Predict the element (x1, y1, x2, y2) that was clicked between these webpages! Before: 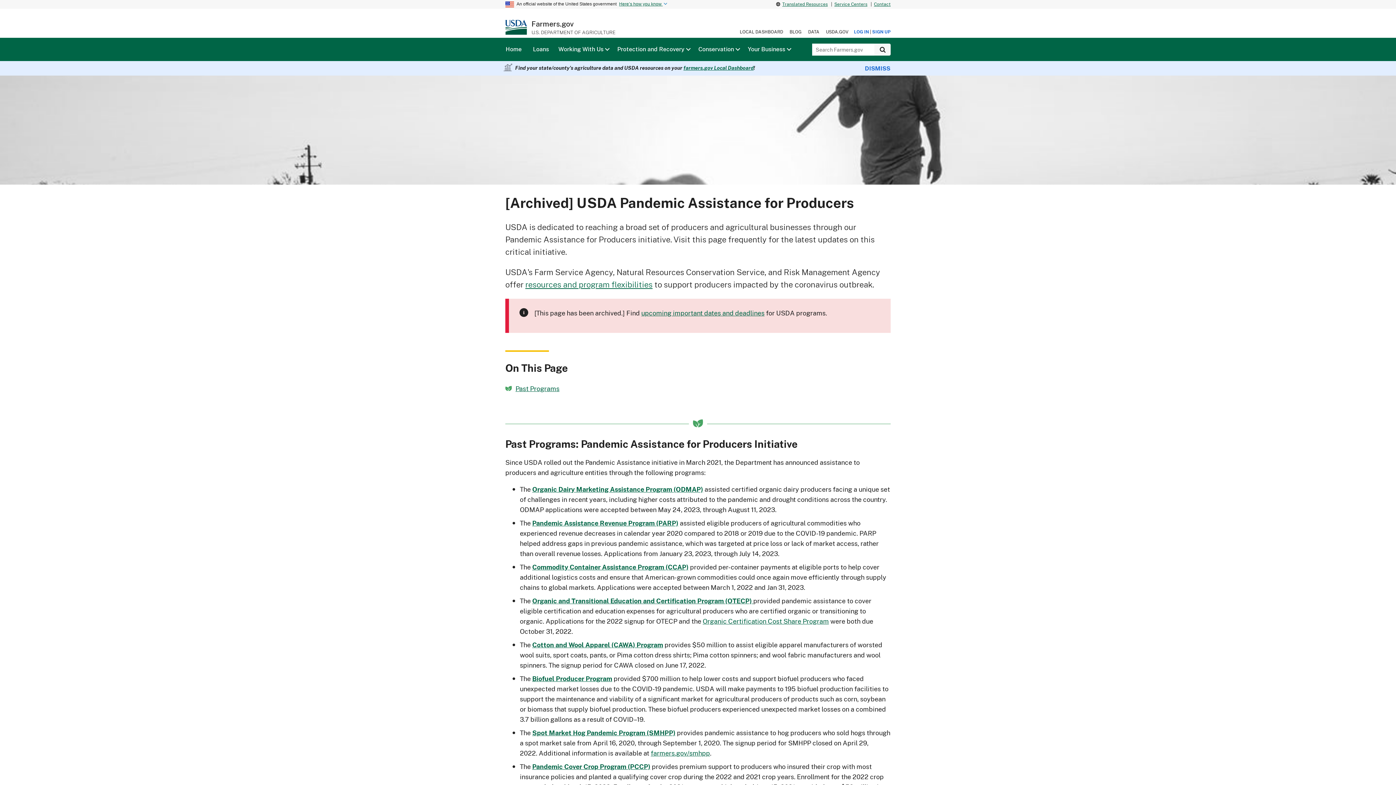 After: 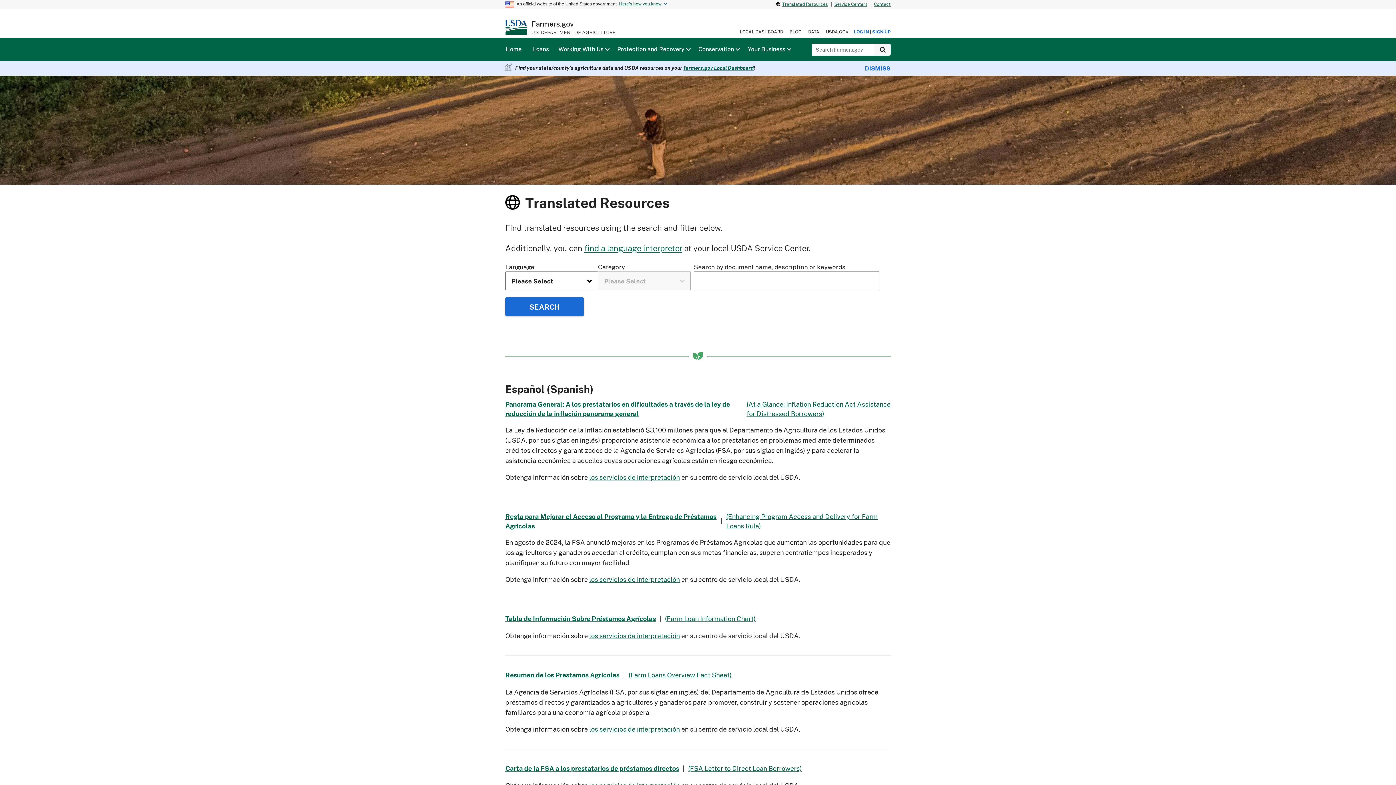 Action: label: Translated Resources bbox: (776, 1, 830, 7)